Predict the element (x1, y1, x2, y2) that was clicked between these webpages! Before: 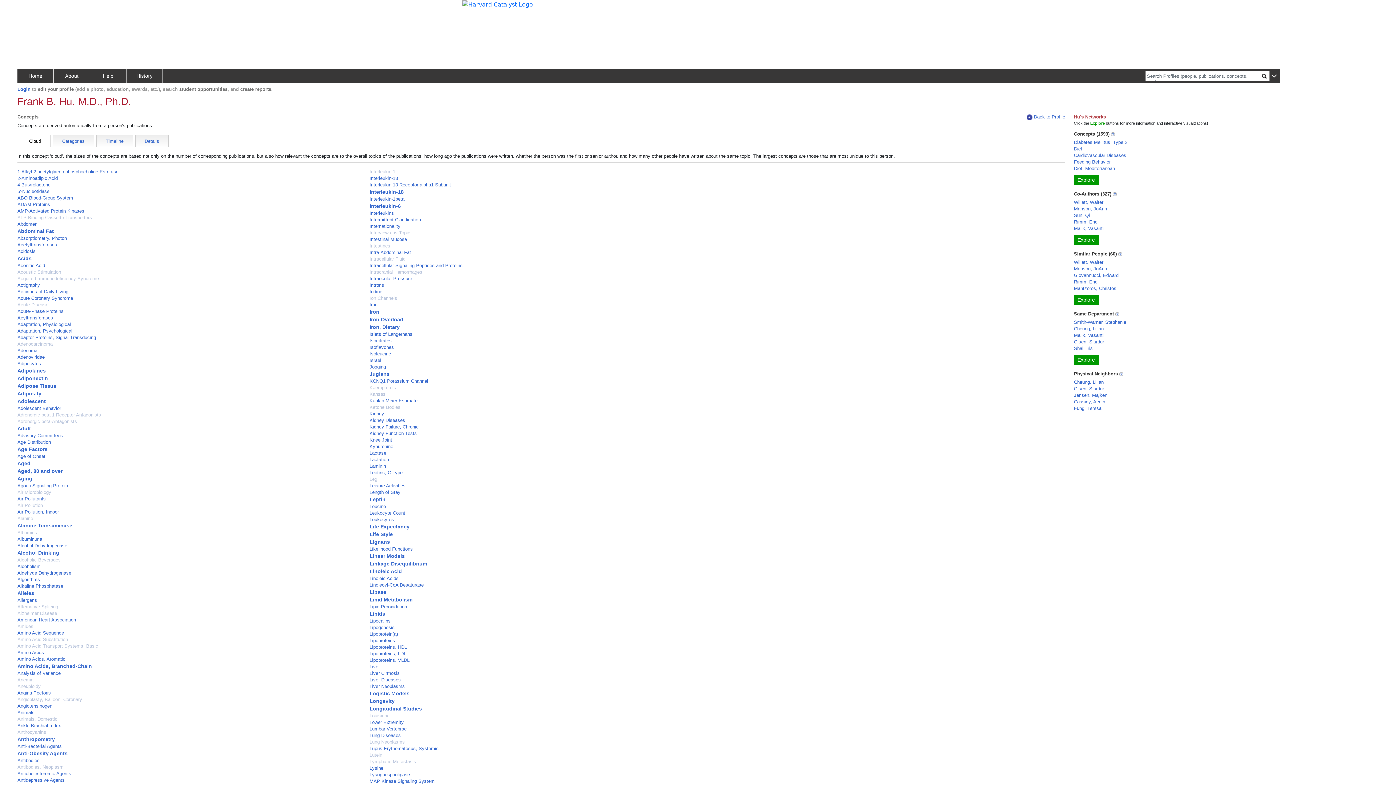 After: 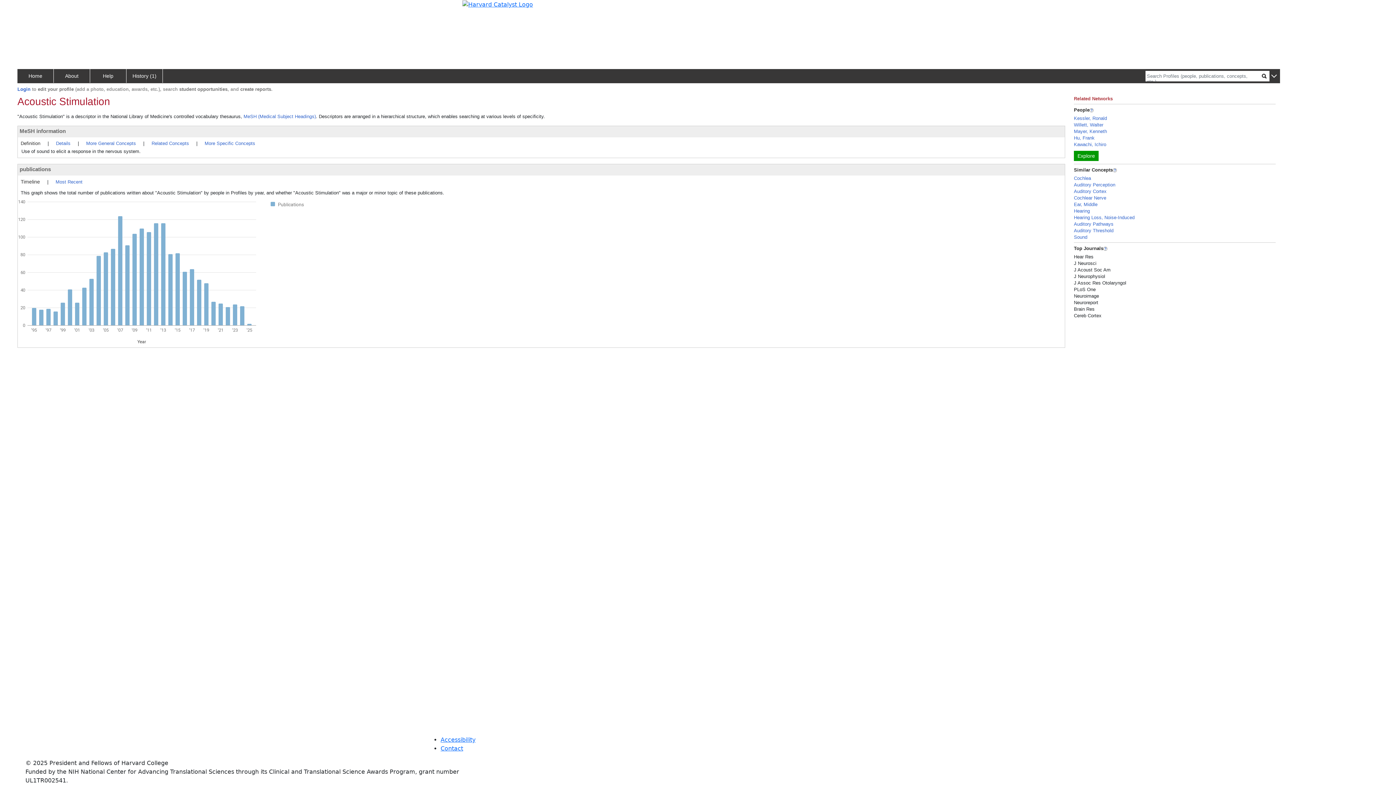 Action: bbox: (17, 269, 61, 274) label: Acoustic Stimulation